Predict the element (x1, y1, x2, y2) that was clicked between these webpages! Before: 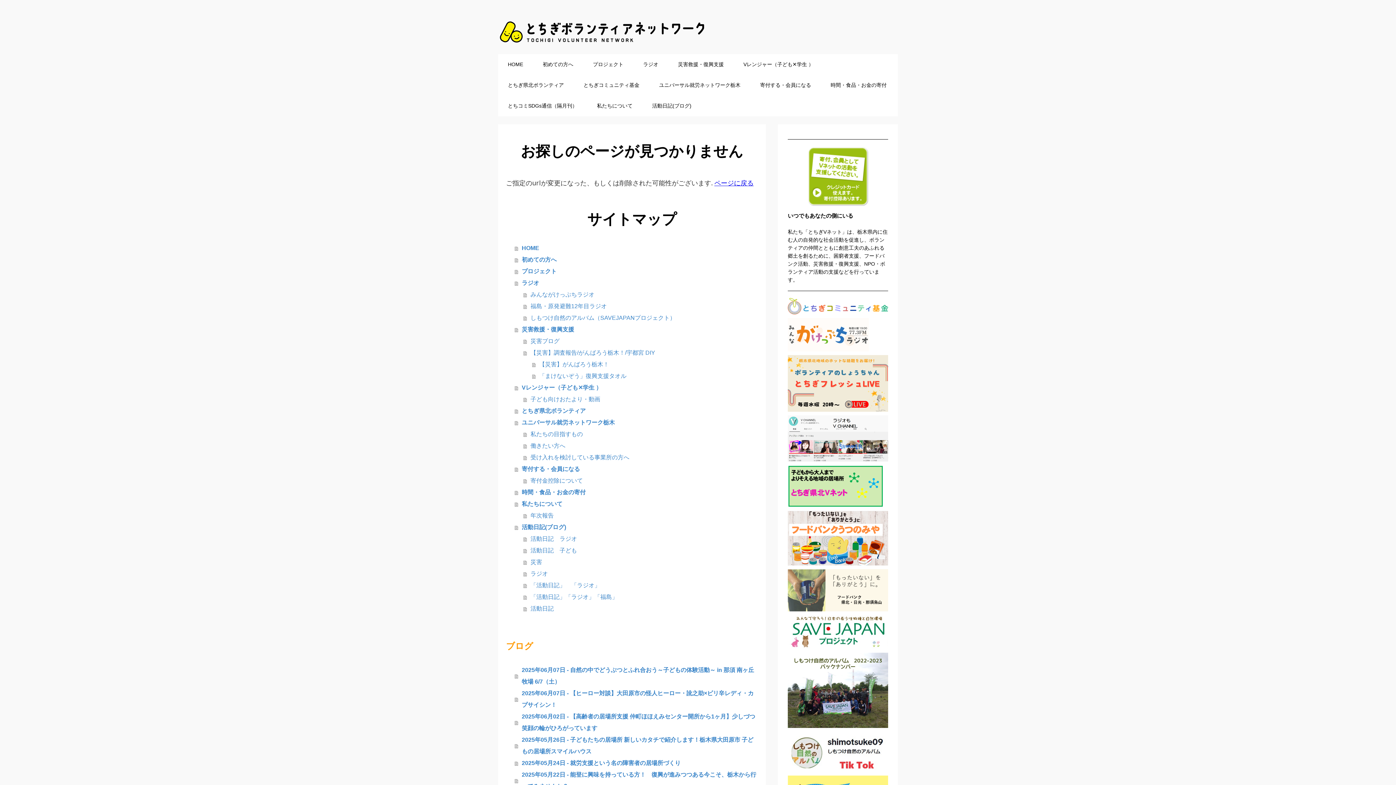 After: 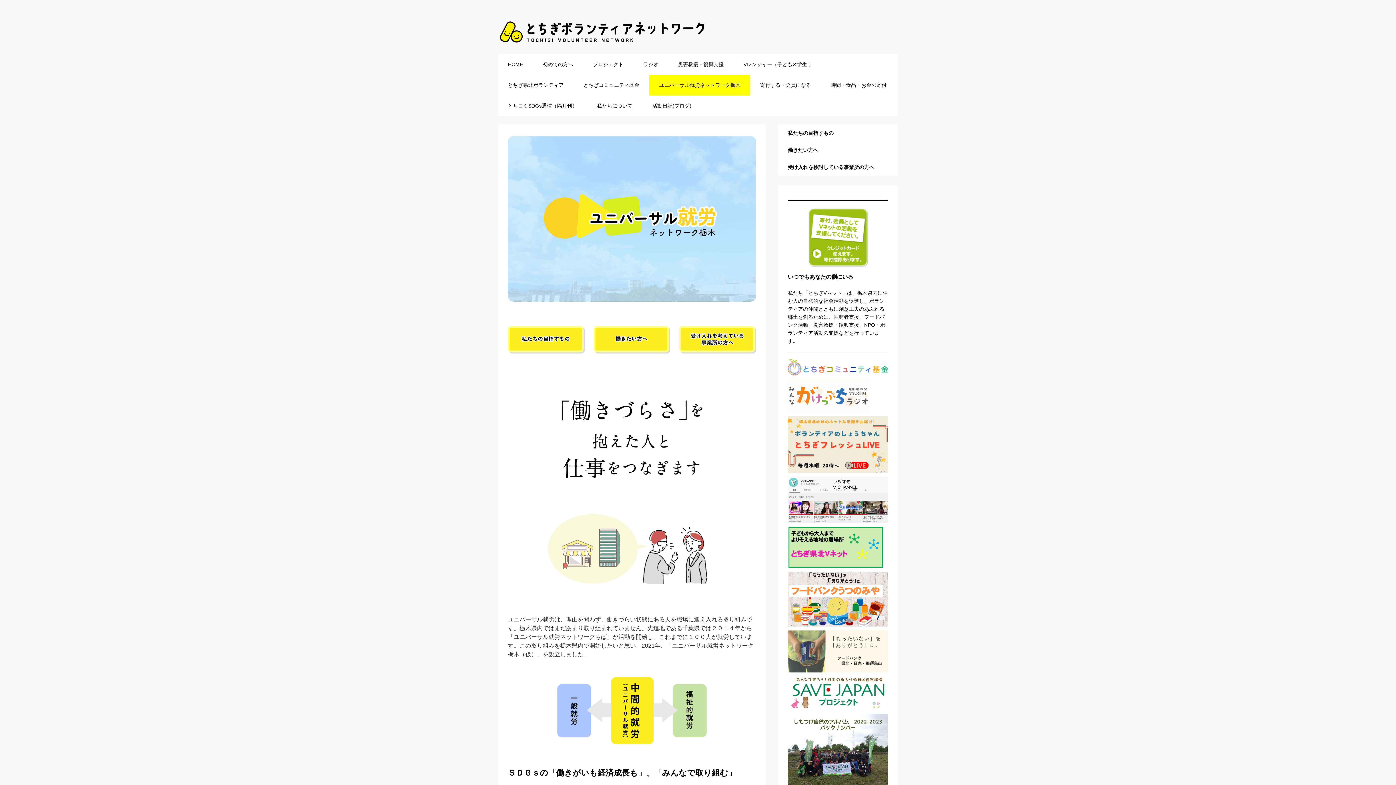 Action: bbox: (514, 416, 758, 428) label: ユニバーサル就労ネットワーク栃木